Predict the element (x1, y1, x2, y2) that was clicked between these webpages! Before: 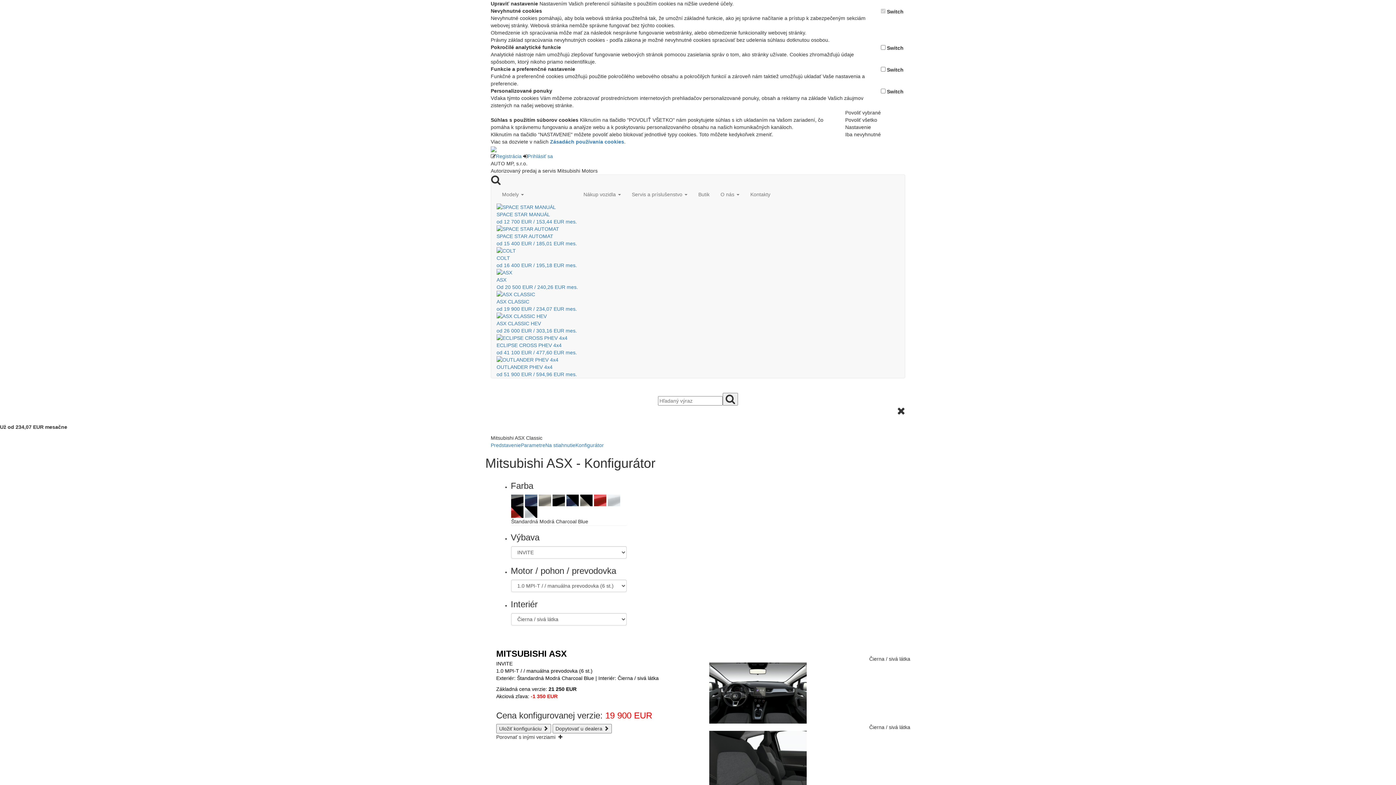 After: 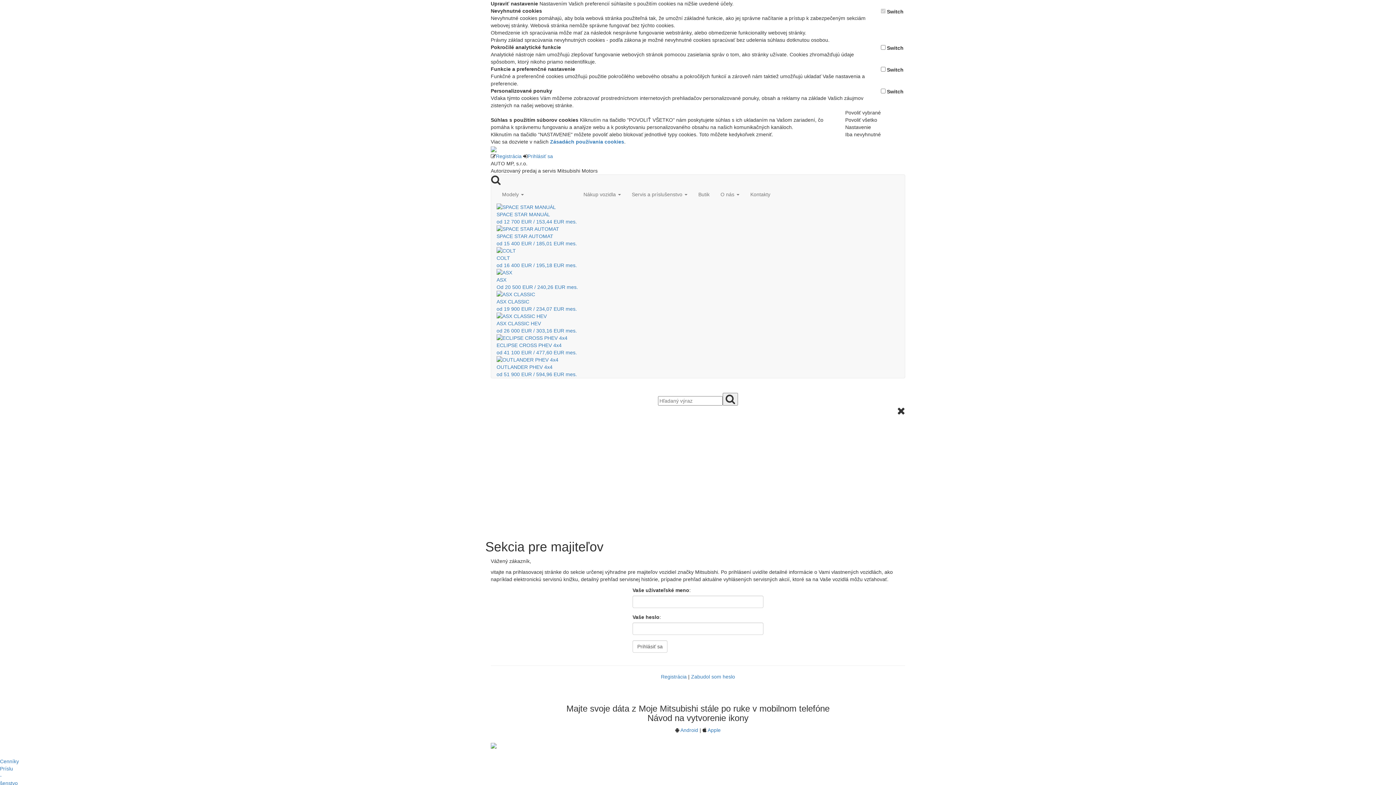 Action: label: Prihlásiť sa bbox: (527, 153, 553, 159)